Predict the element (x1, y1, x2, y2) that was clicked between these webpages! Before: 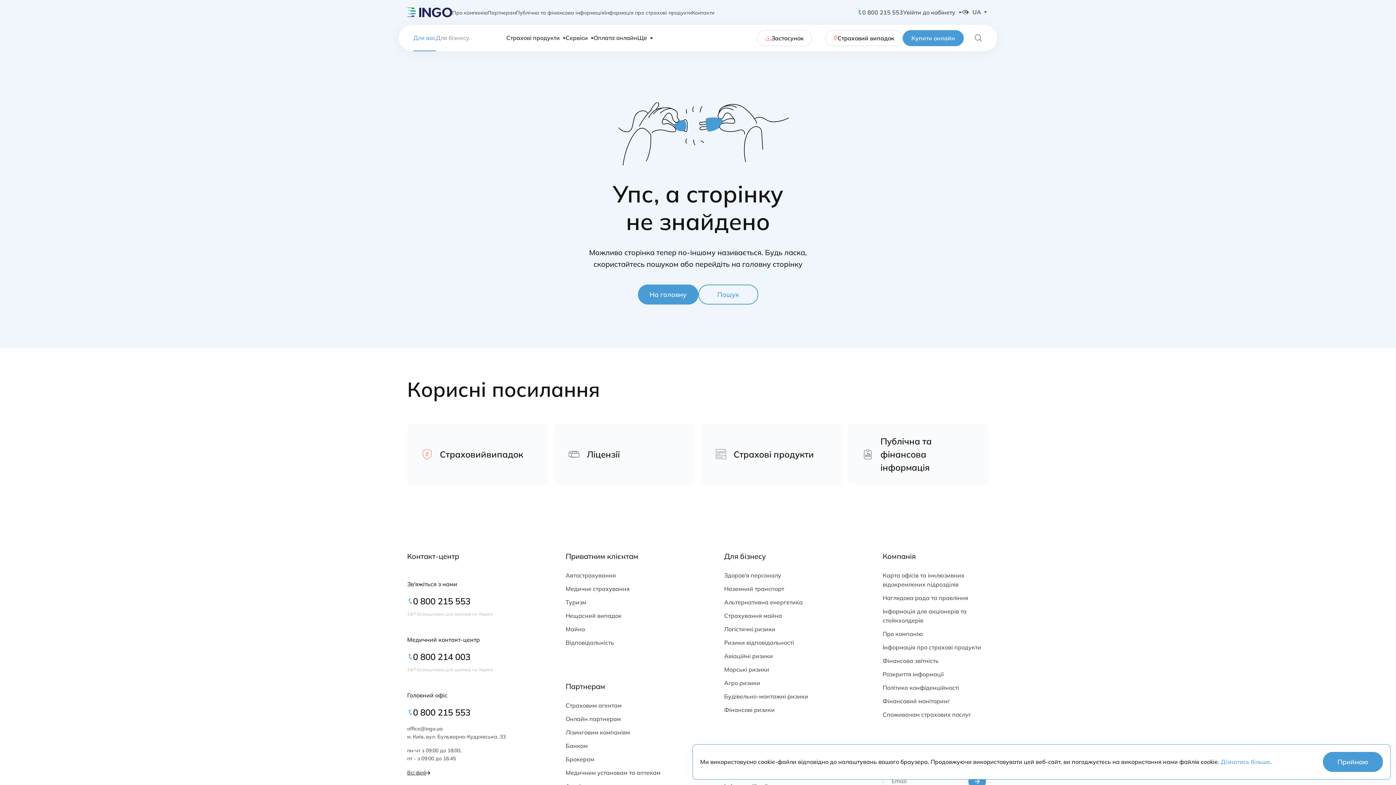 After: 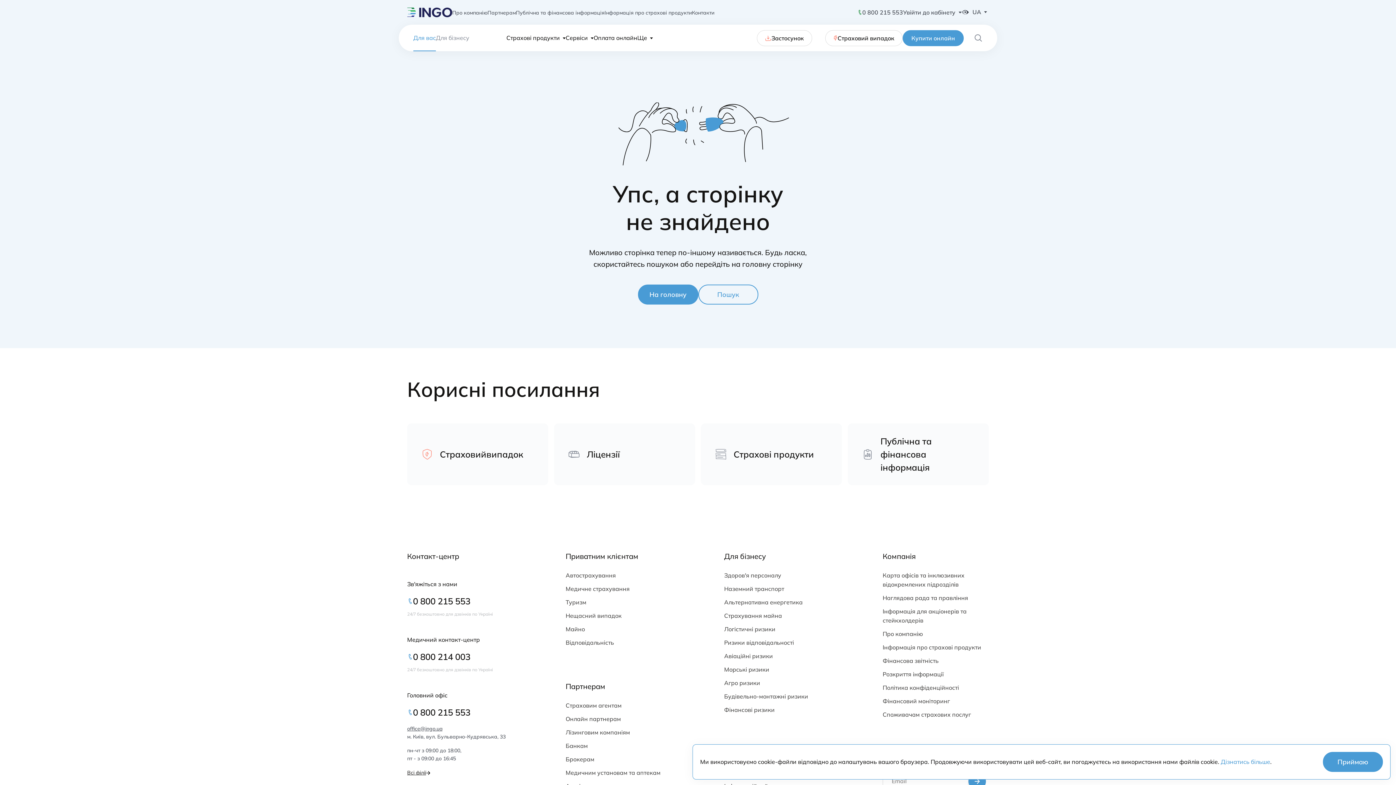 Action: bbox: (407, 725, 442, 732) label: office@ingo.ua